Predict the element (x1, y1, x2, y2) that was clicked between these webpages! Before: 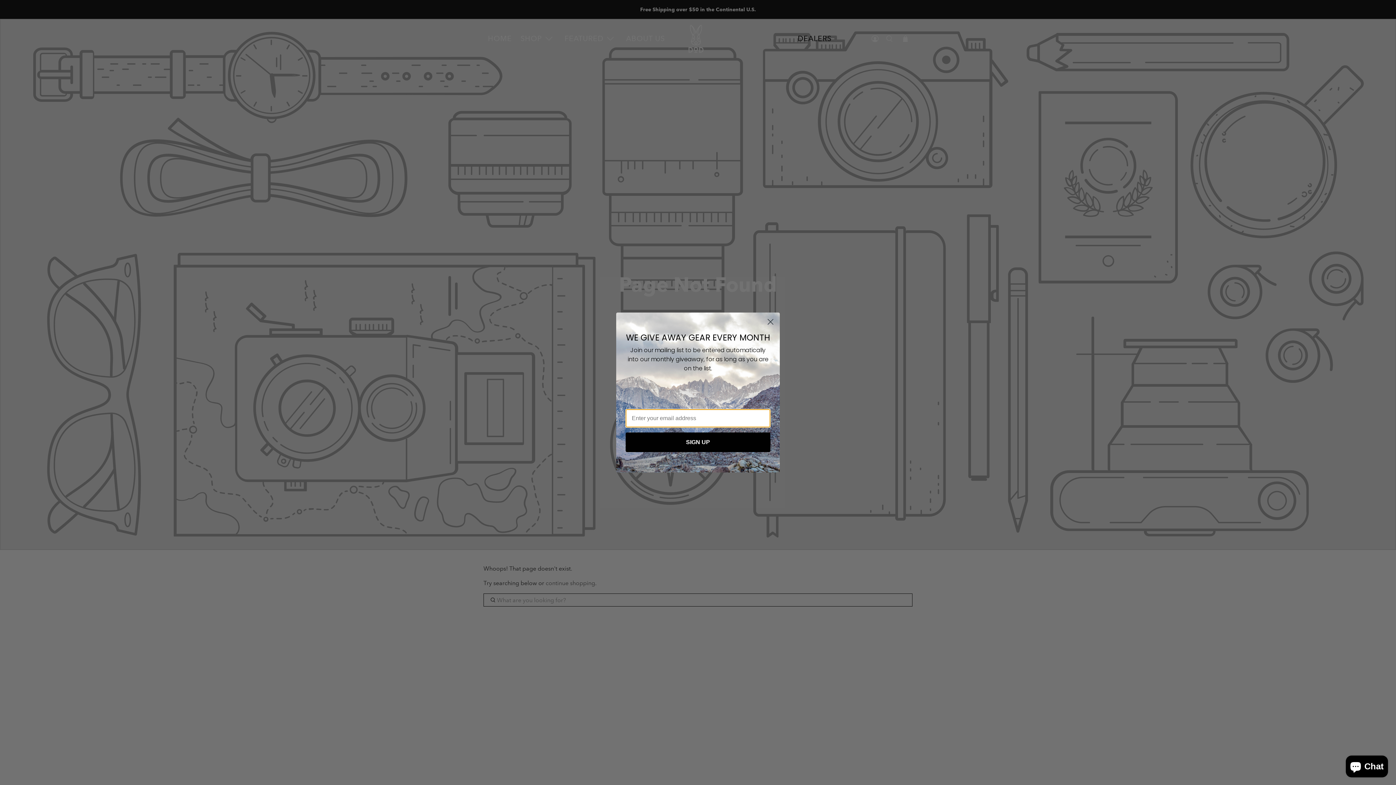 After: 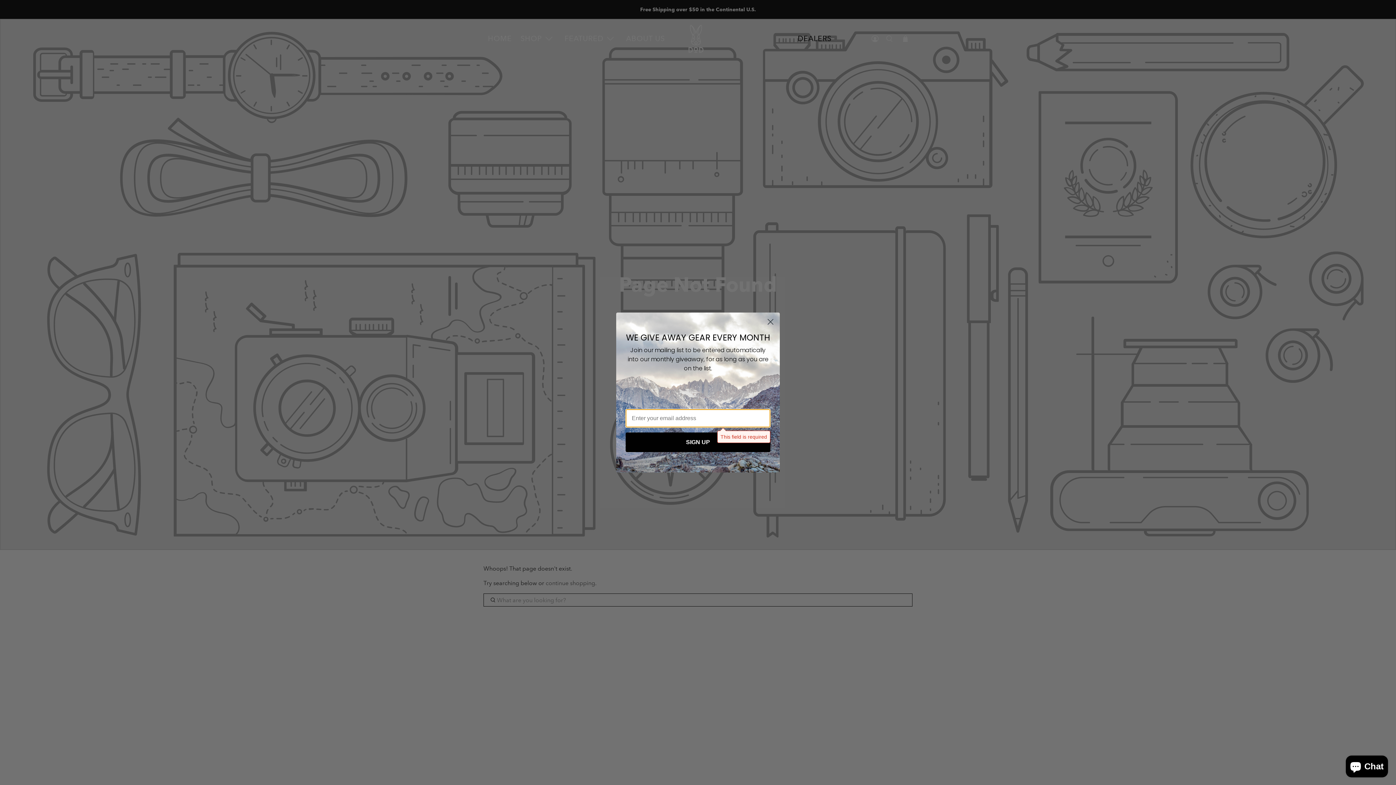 Action: bbox: (625, 432, 770, 452) label: SIGN UP